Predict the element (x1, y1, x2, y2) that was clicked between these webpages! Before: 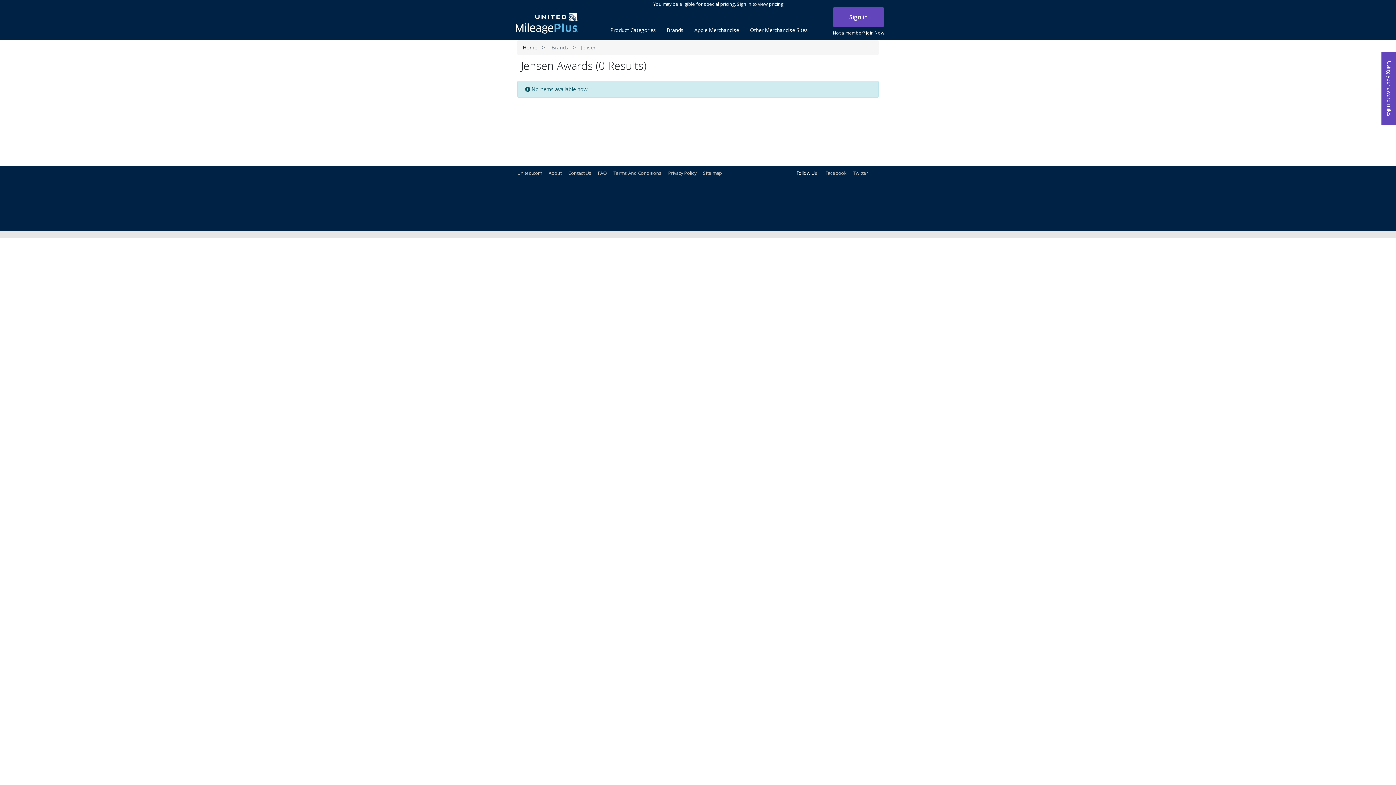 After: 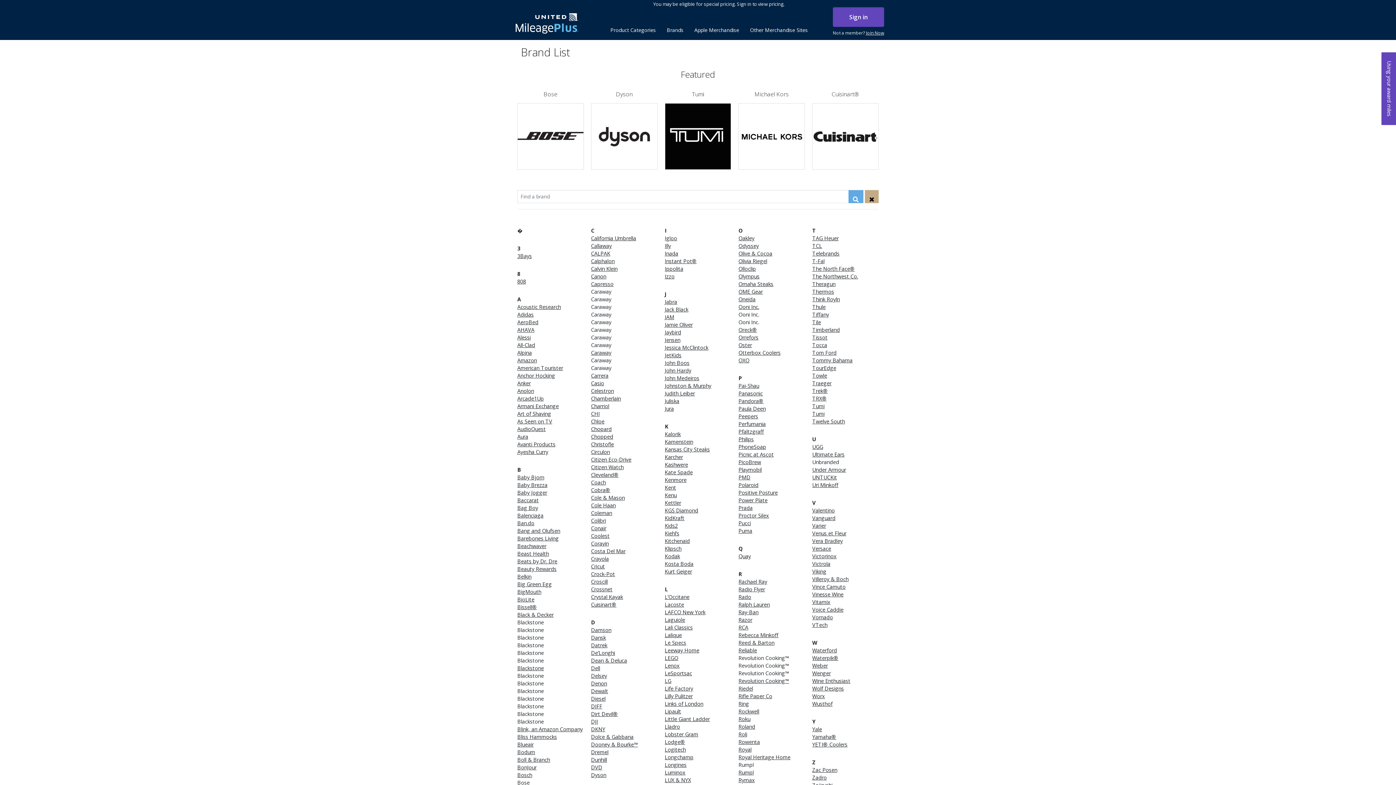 Action: bbox: (551, 41, 568, 53) label: Brands